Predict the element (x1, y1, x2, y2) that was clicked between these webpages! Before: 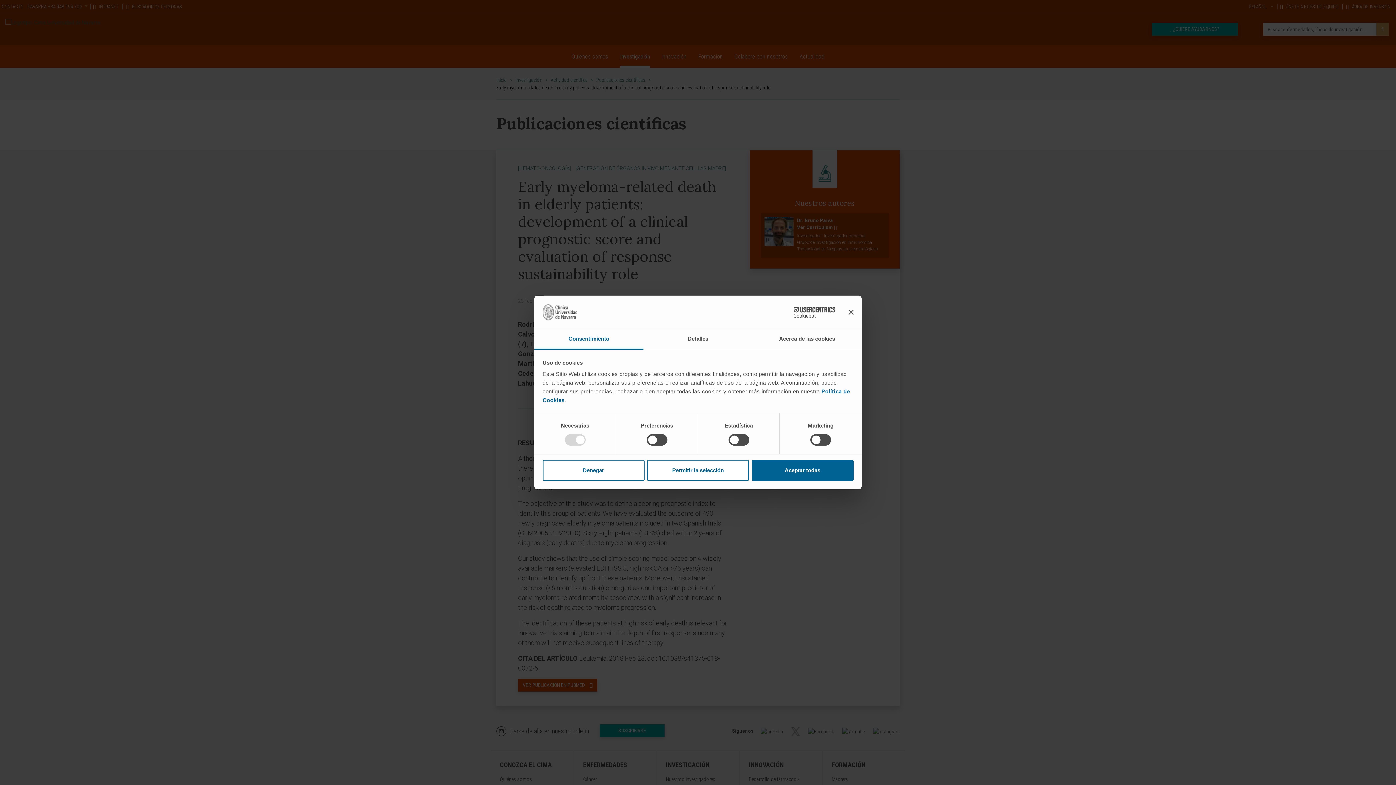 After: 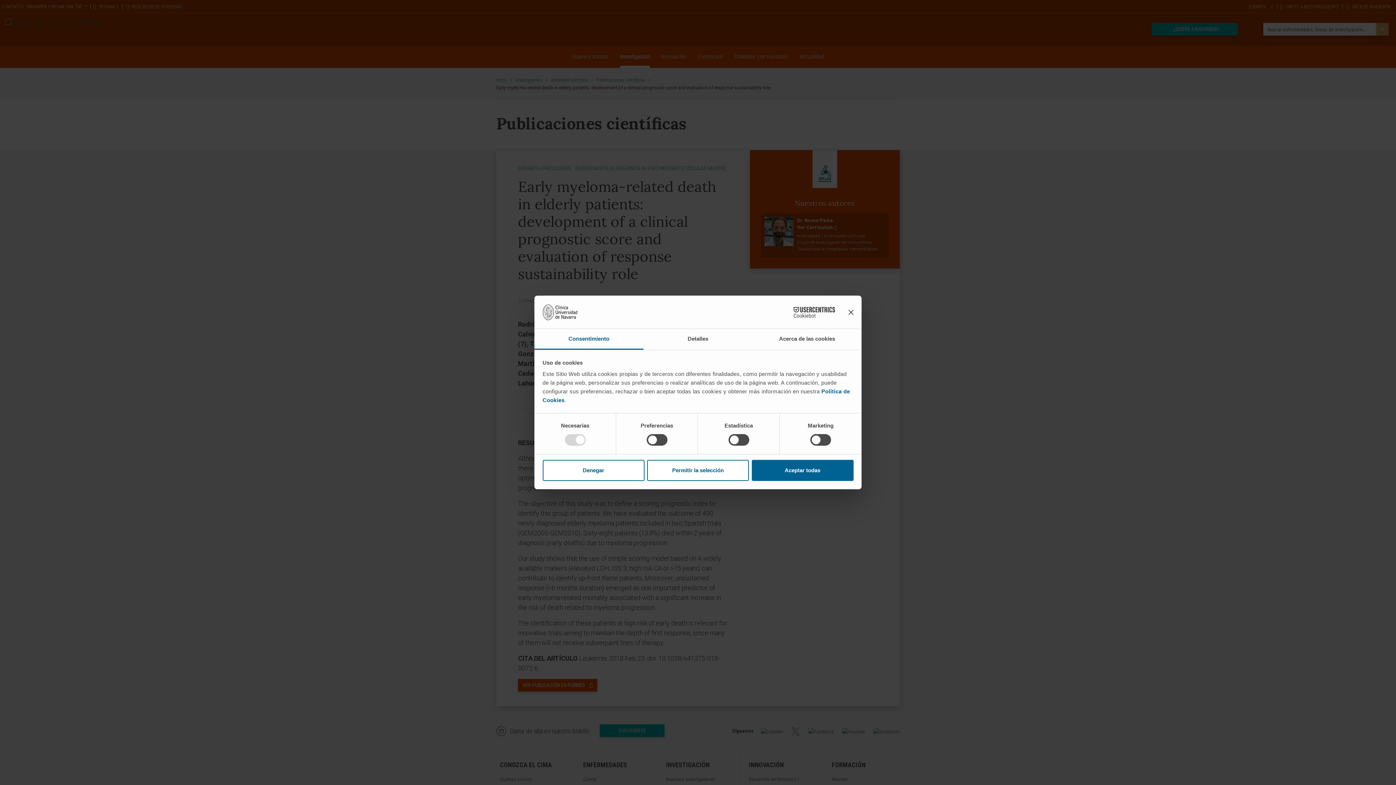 Action: bbox: (534, 329, 643, 349) label: Consentimiento